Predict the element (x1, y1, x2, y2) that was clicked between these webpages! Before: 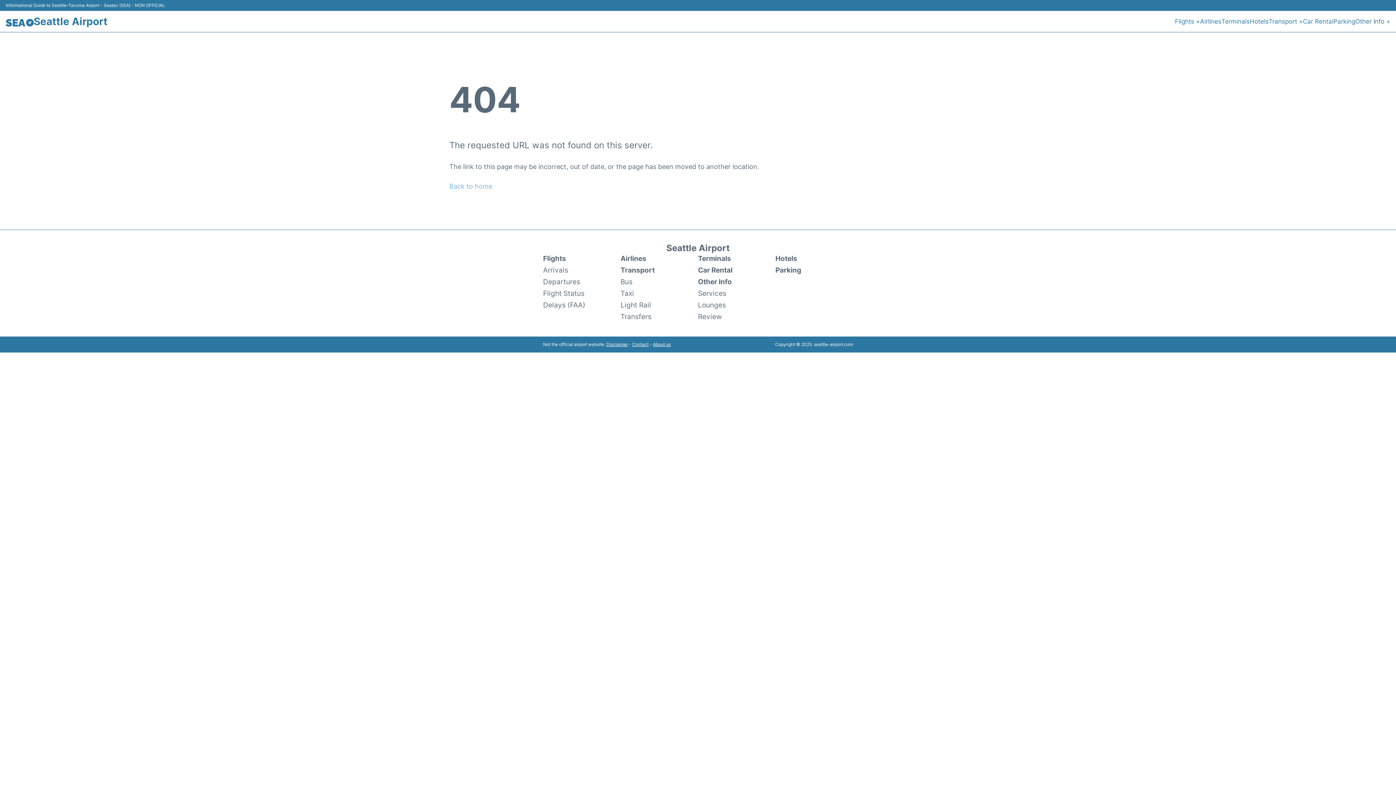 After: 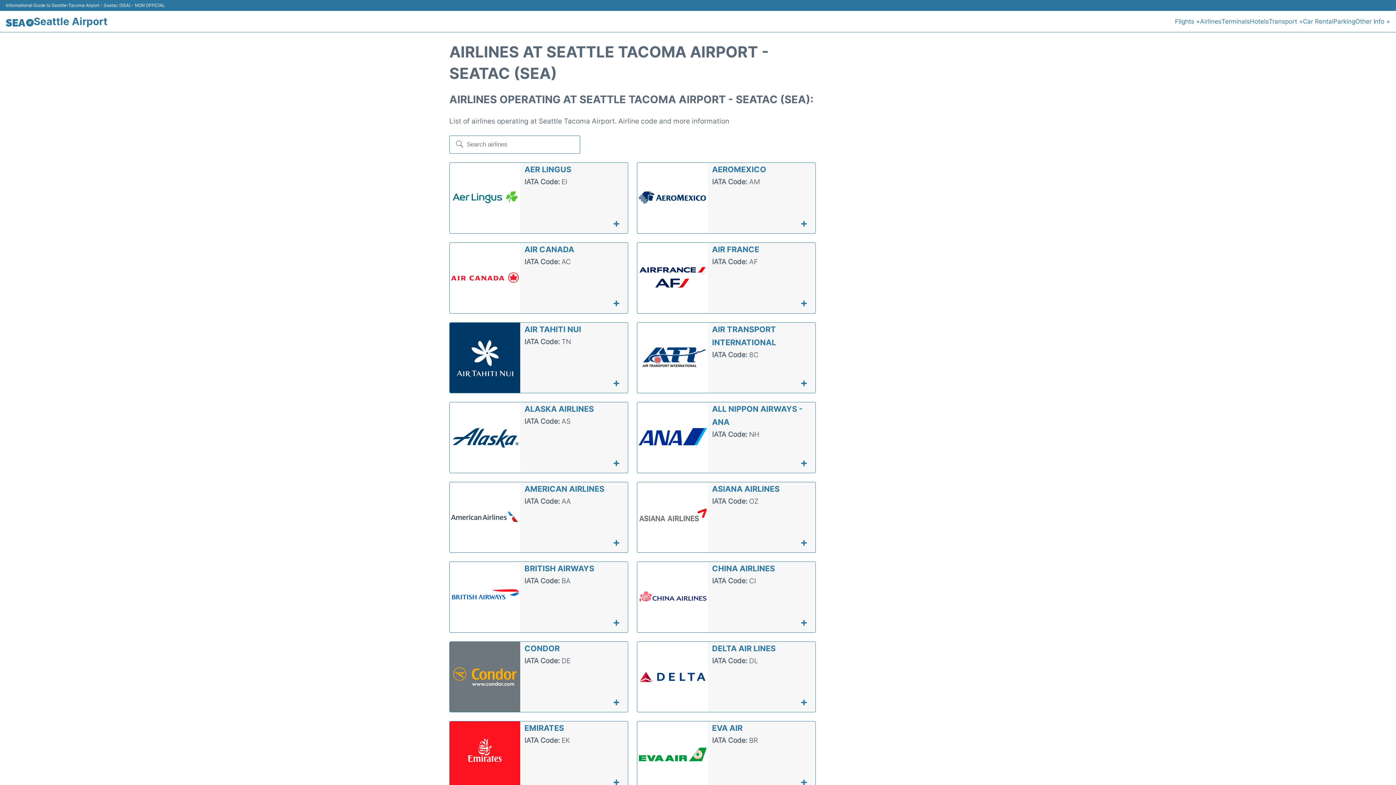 Action: bbox: (1200, 16, 1221, 26) label: Airlines